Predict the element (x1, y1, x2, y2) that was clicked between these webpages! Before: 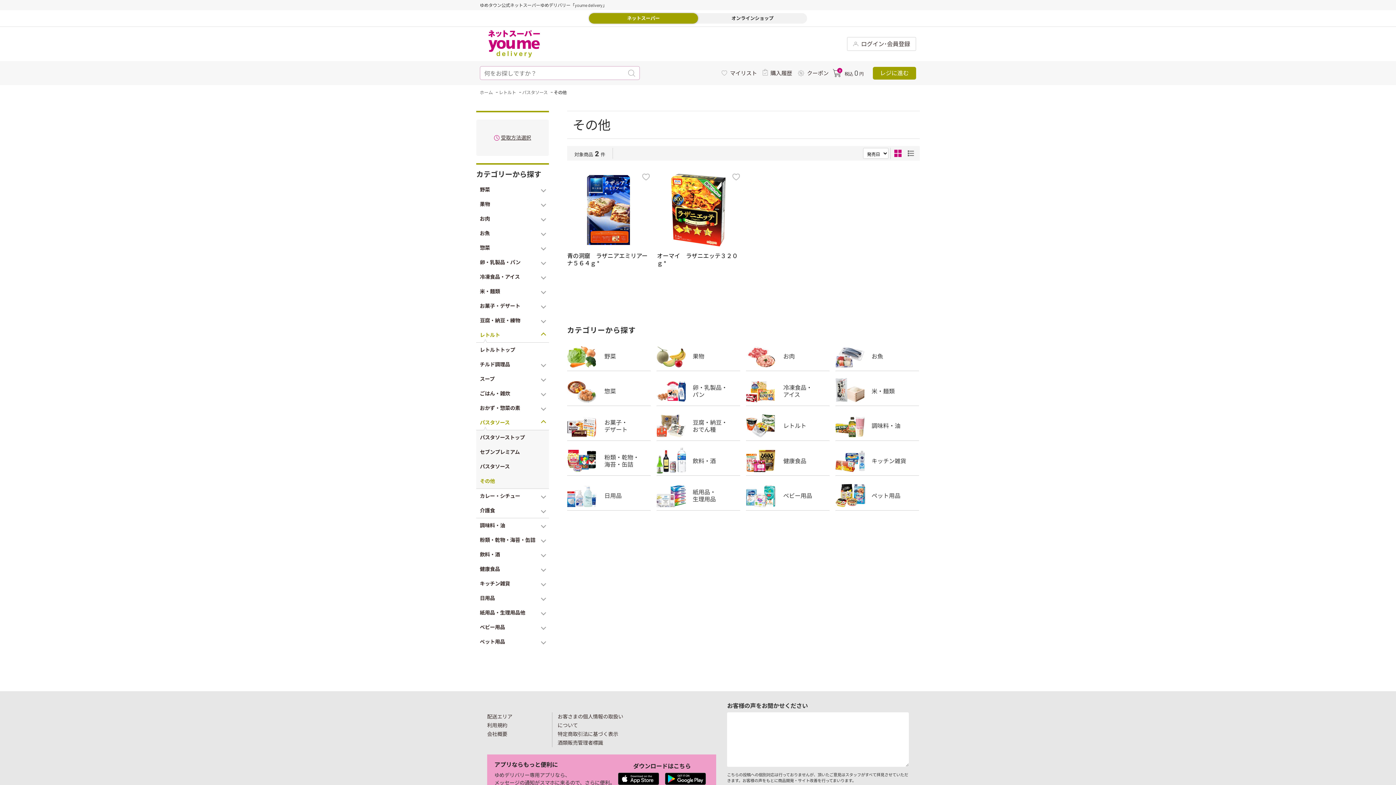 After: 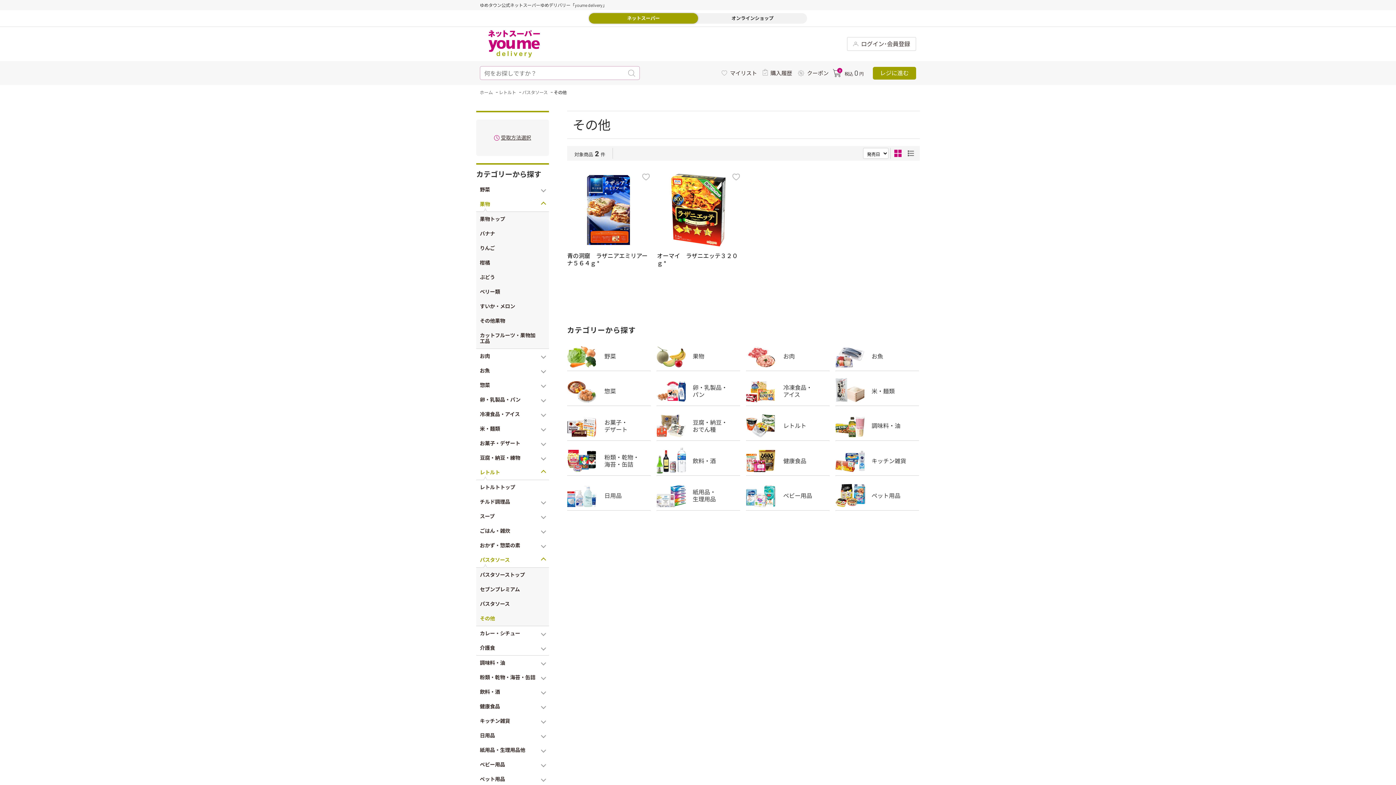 Action: label: 果物 bbox: (476, 197, 549, 211)